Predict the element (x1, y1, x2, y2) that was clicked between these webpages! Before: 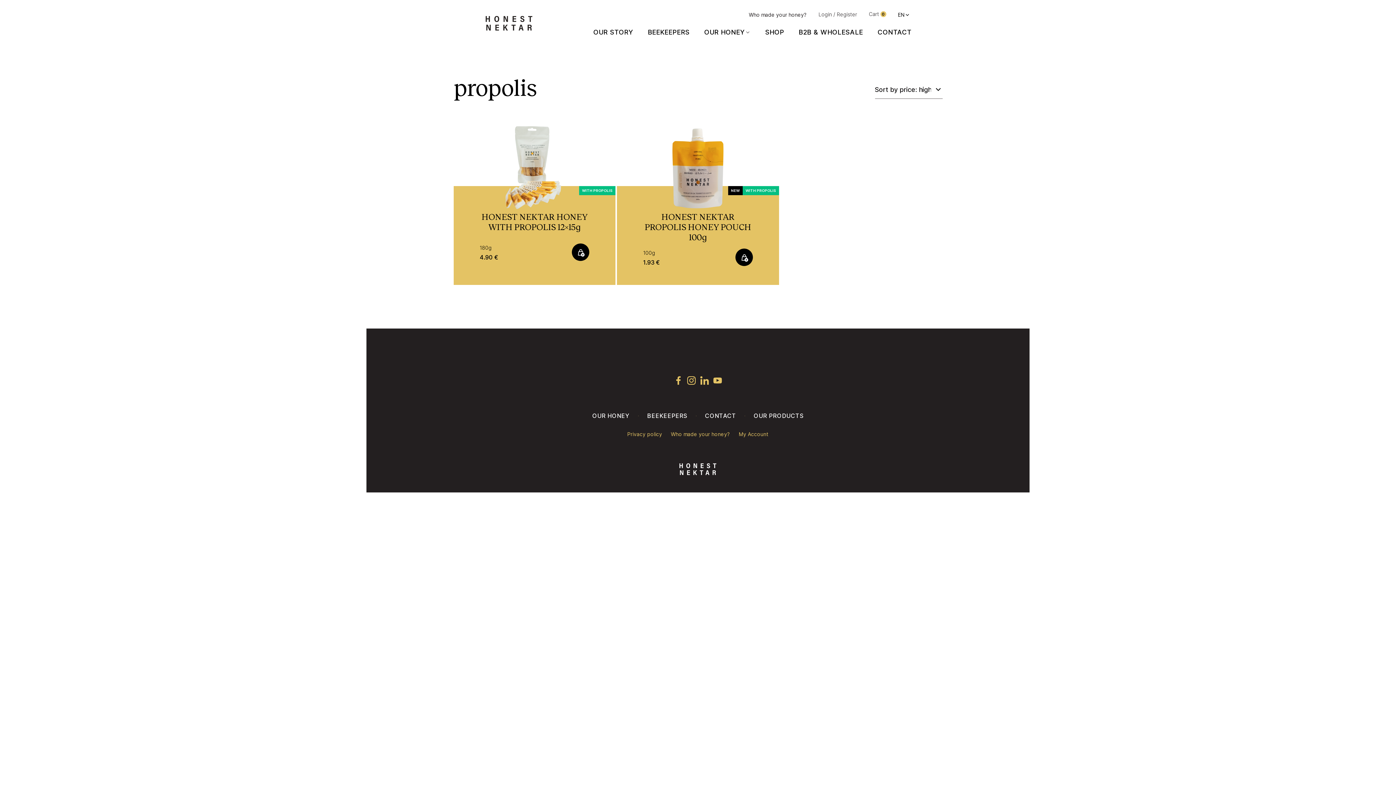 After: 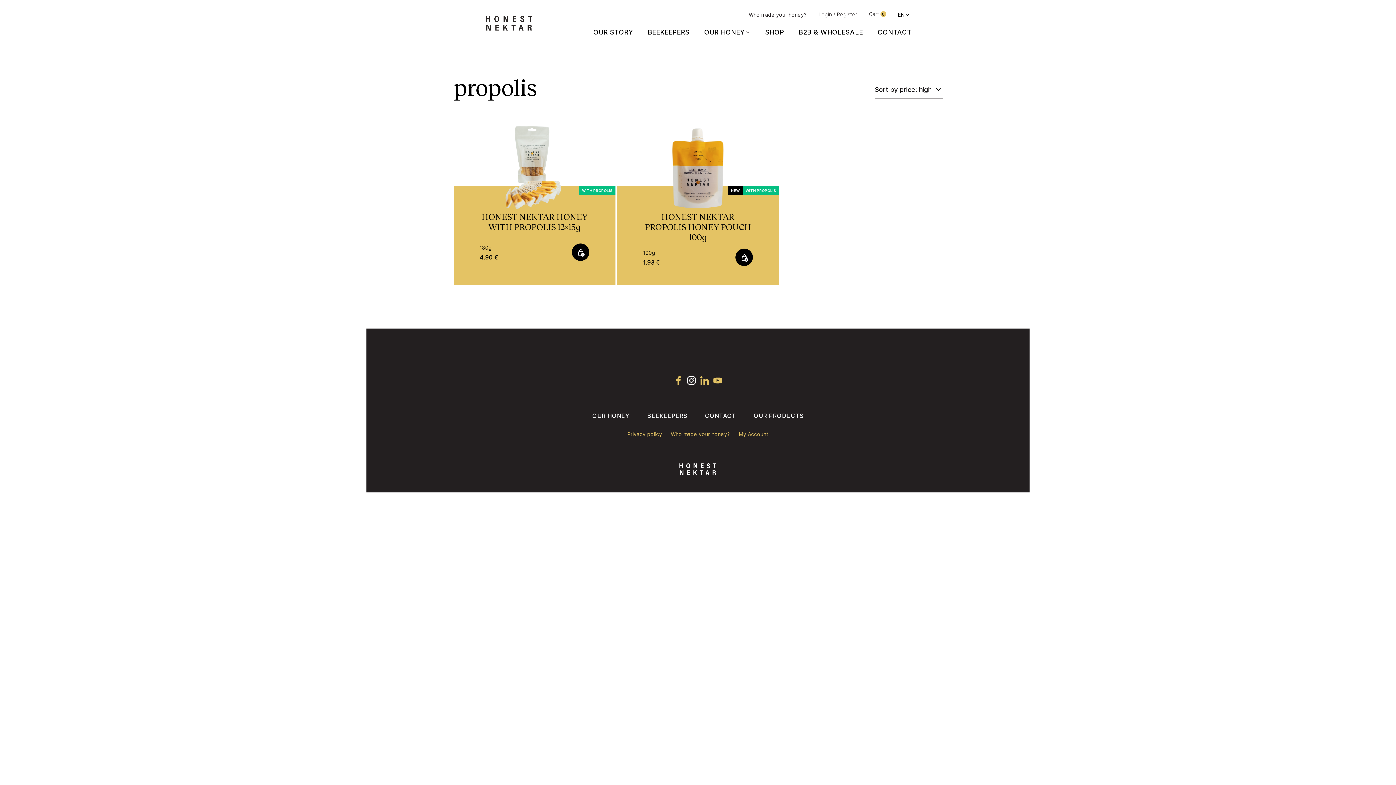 Action: bbox: (686, 377, 696, 384)